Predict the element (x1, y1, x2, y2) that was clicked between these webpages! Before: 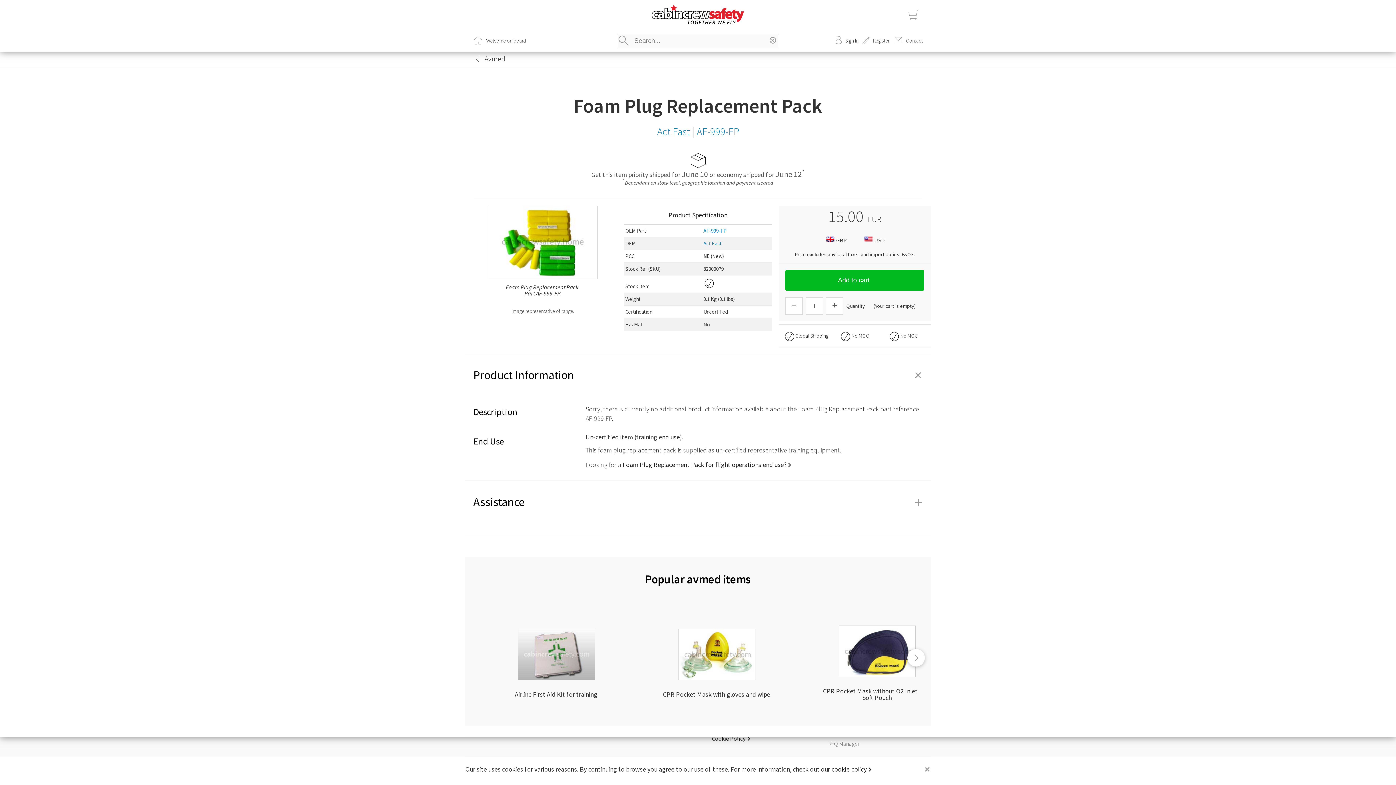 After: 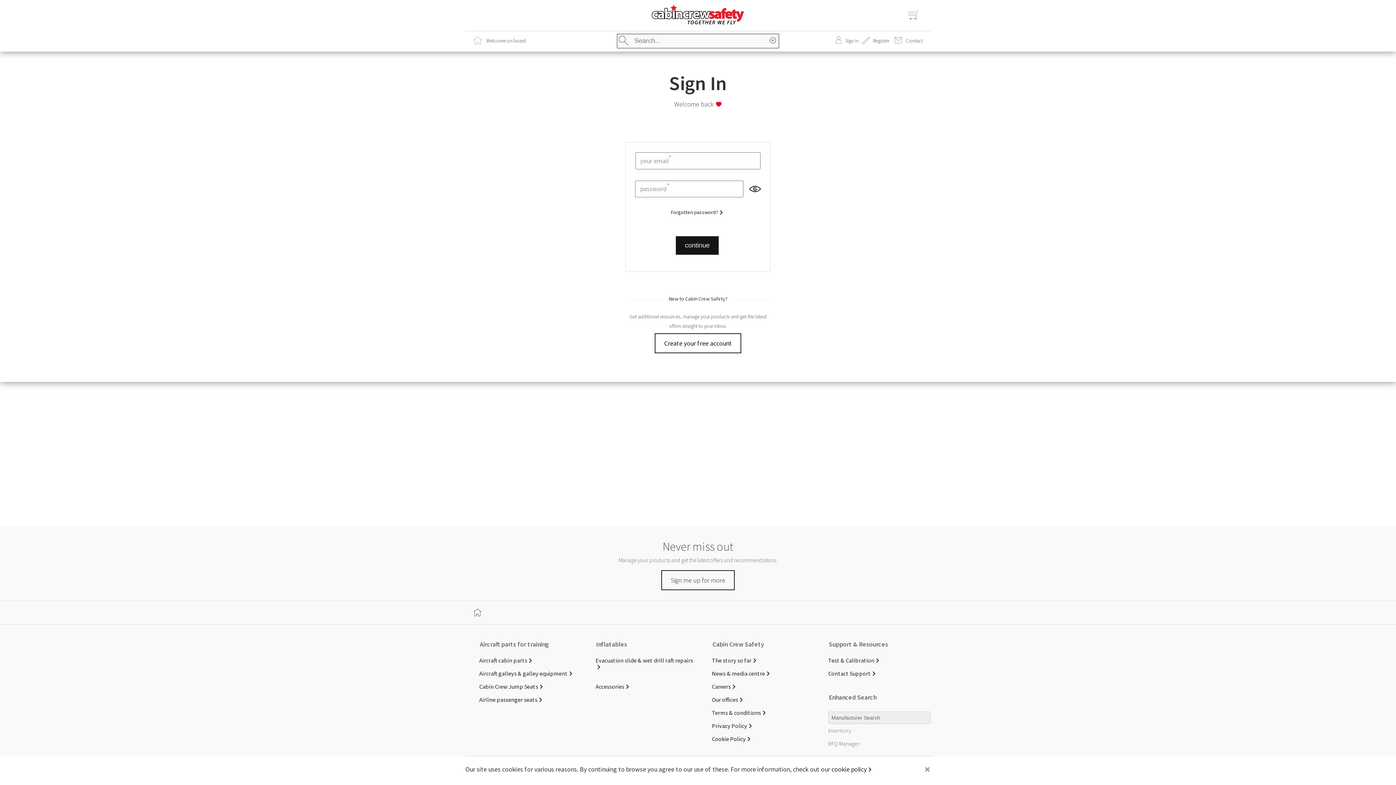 Action: label: Sign In bbox: (834, 37, 858, 43)